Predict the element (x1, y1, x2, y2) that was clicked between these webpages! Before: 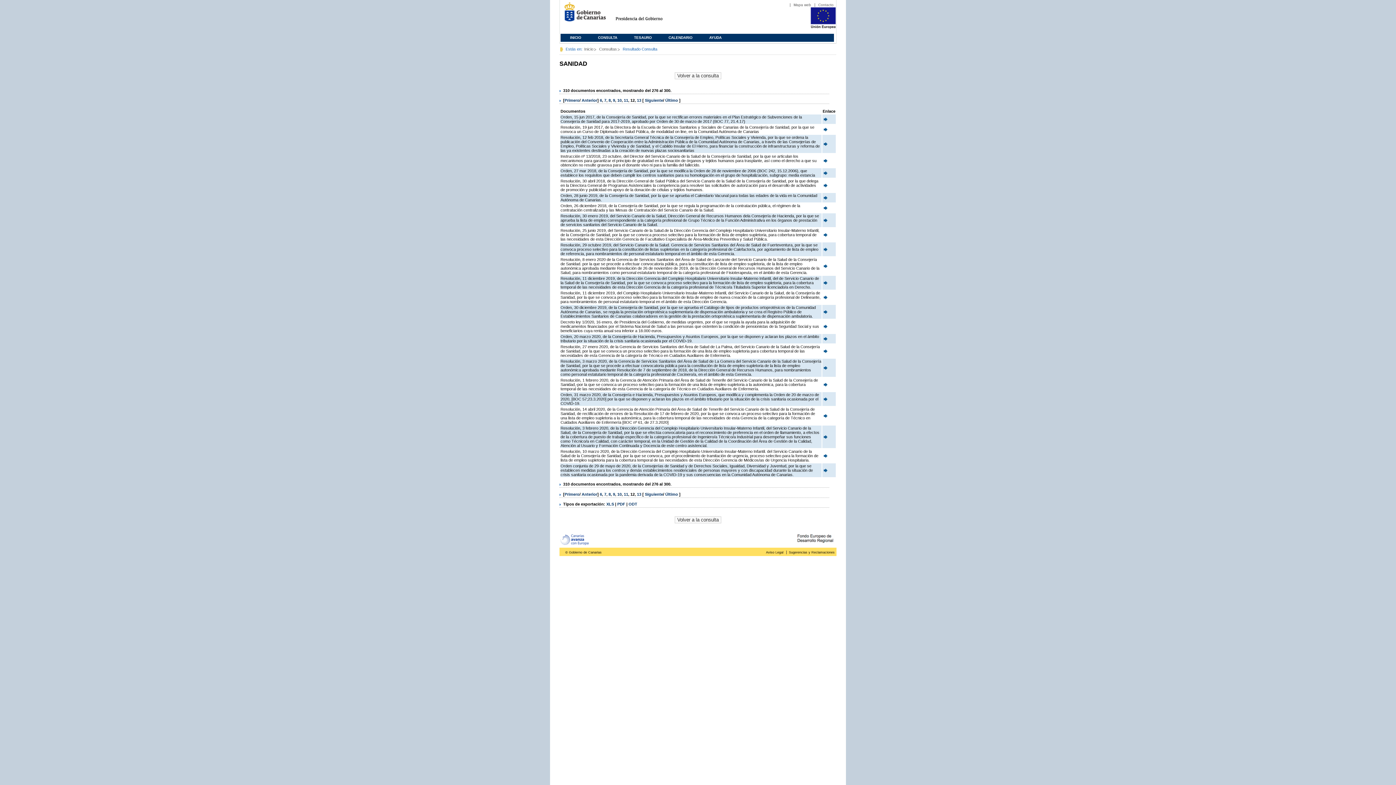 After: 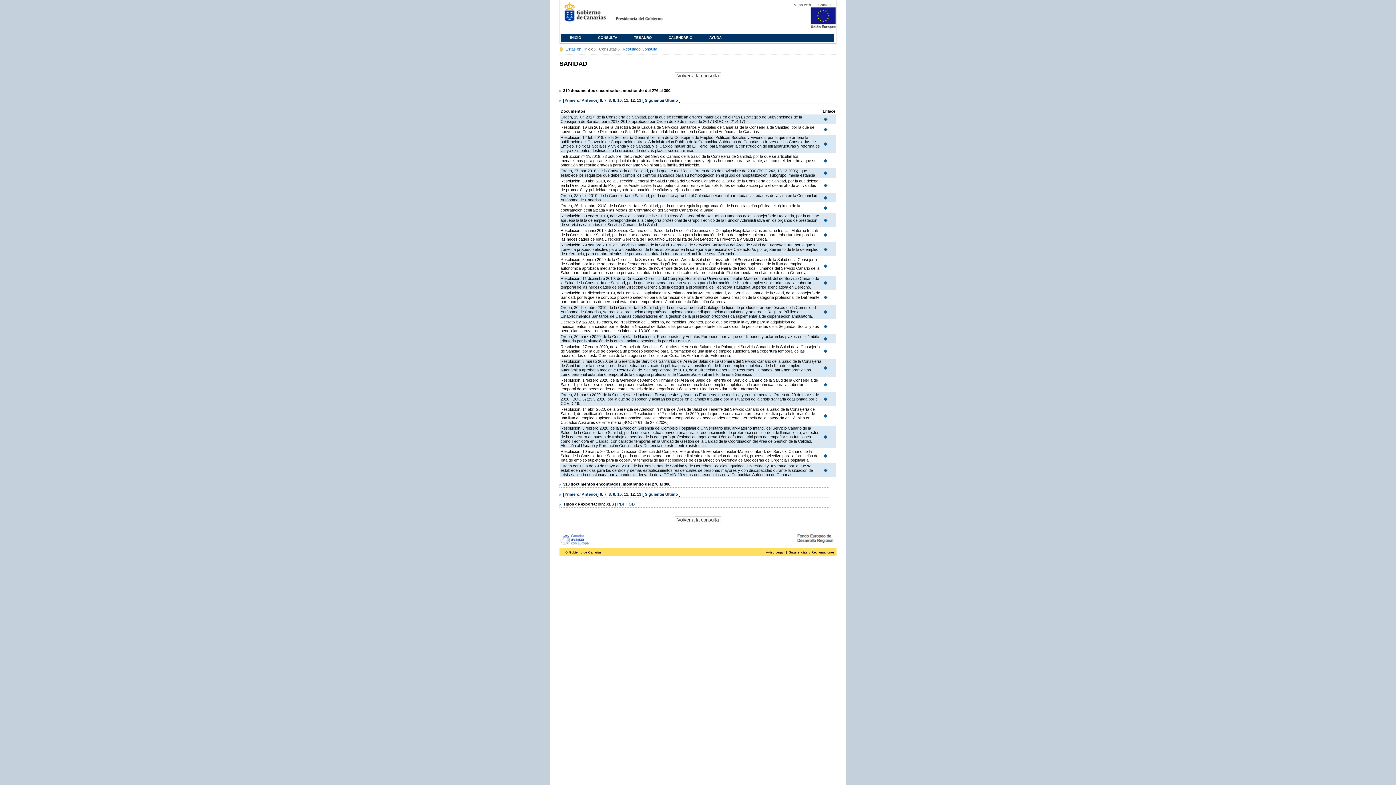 Action: label: PDF  bbox: (617, 502, 626, 506)